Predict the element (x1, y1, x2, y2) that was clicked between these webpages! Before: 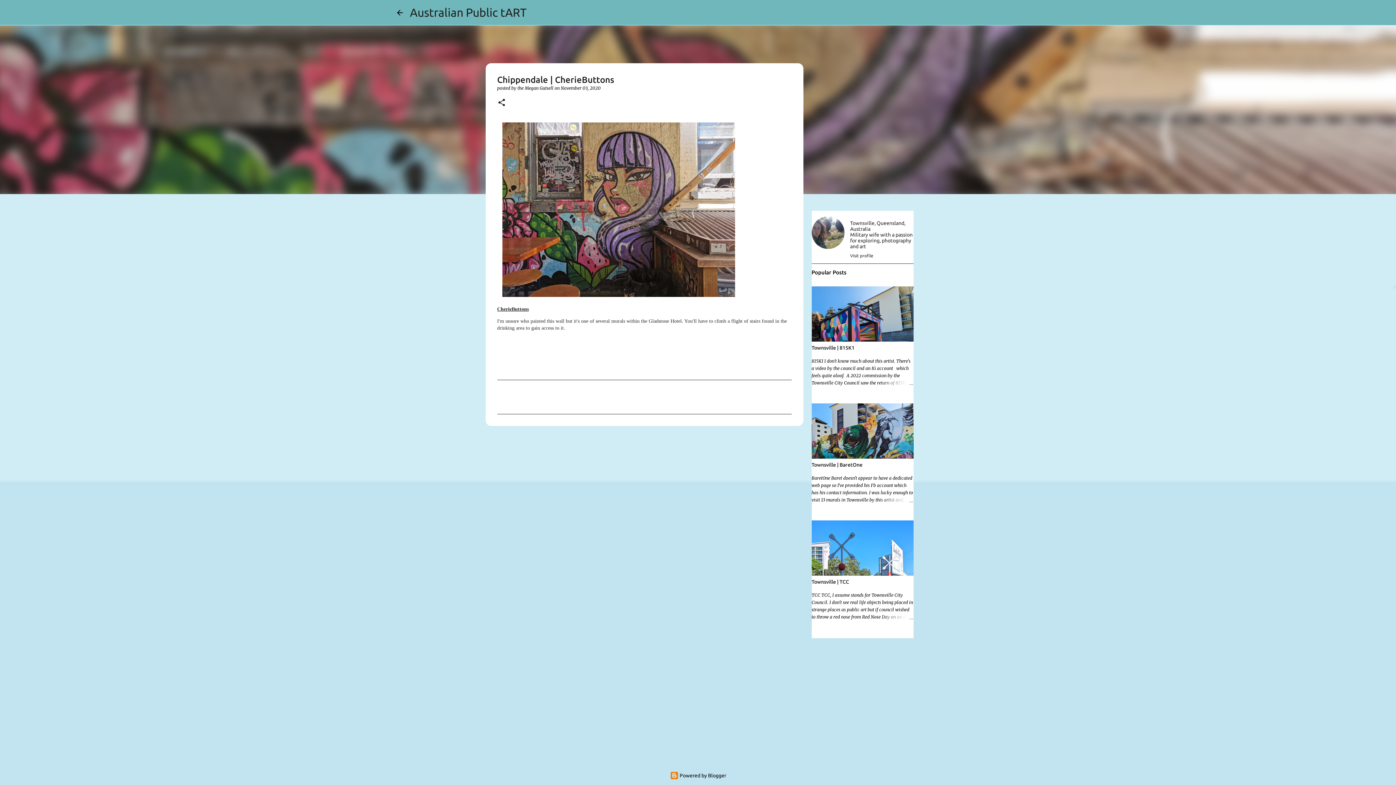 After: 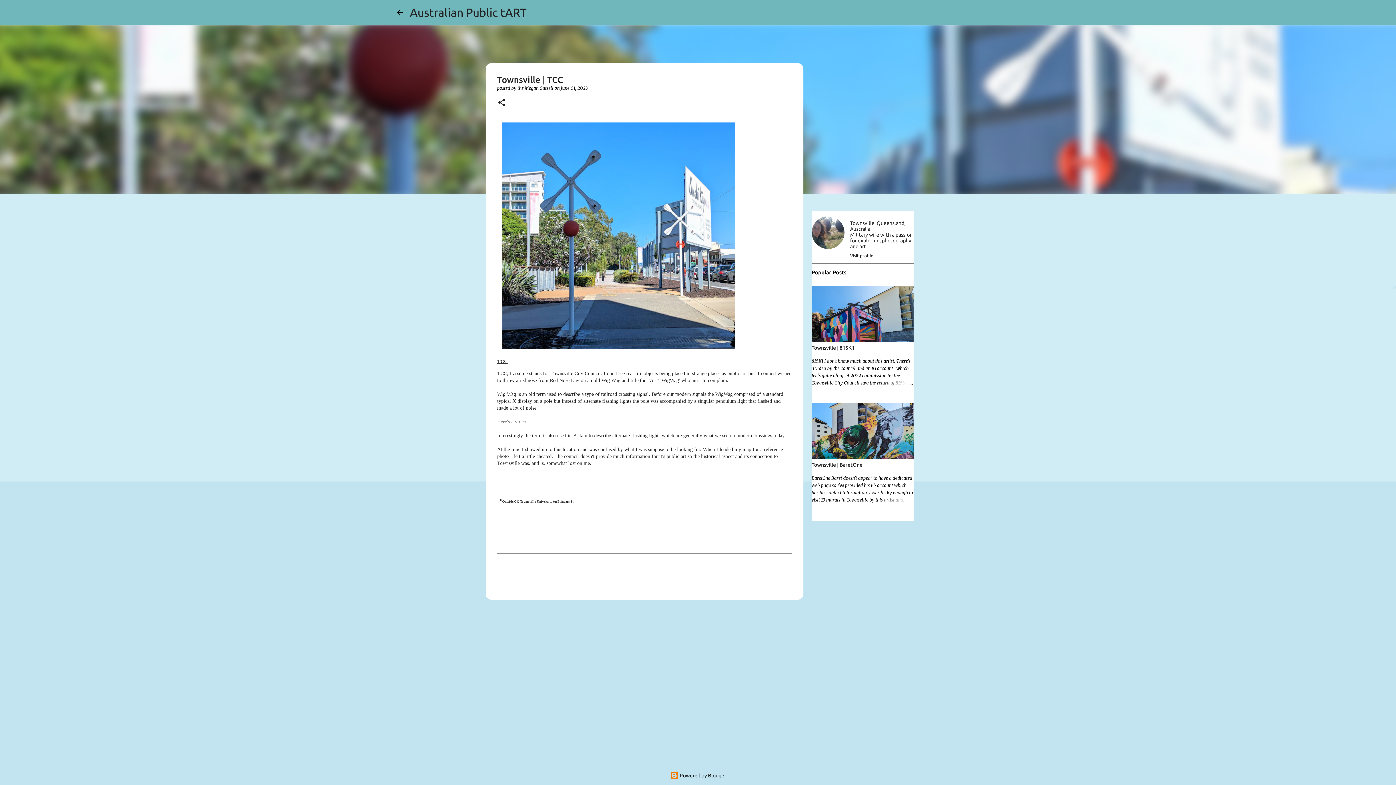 Action: bbox: (811, 579, 849, 585) label: Townsville | TCC